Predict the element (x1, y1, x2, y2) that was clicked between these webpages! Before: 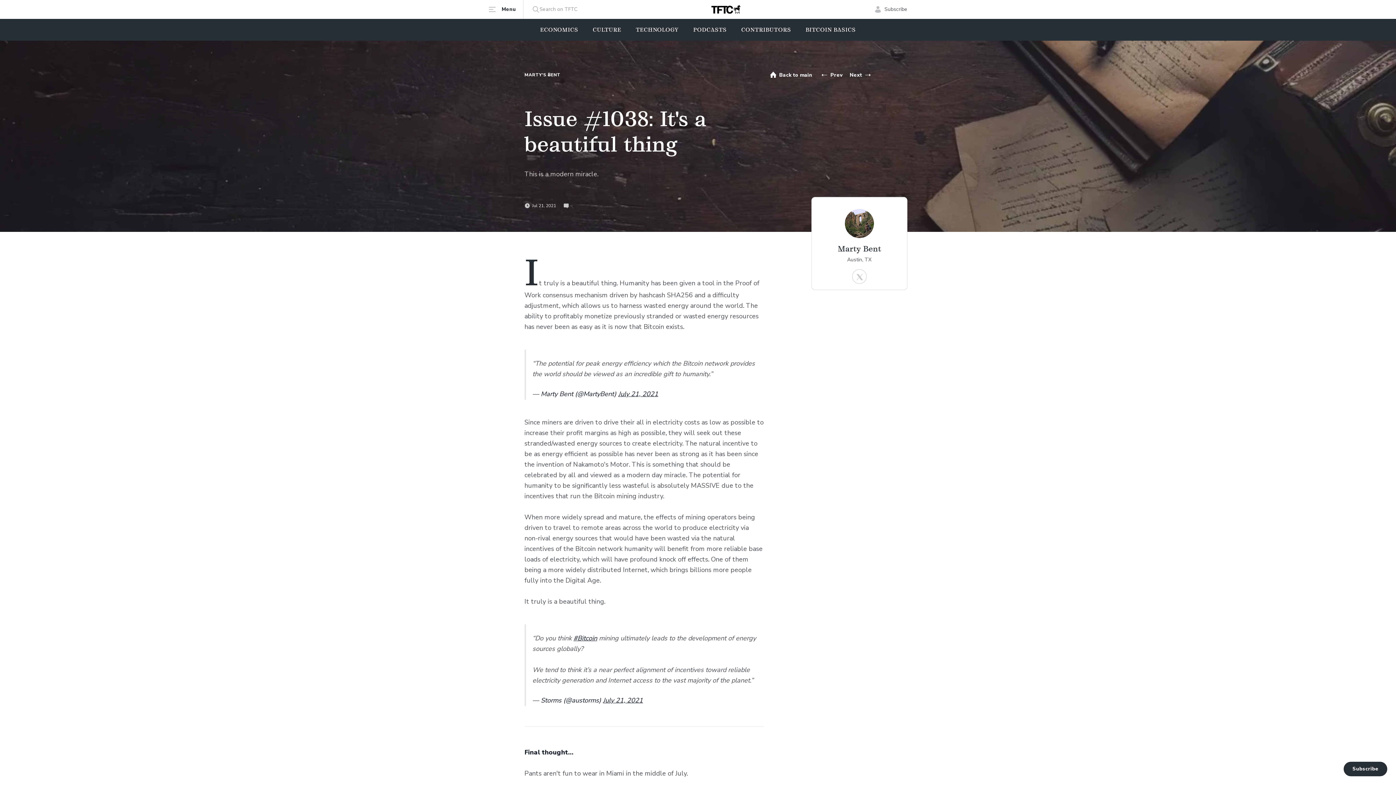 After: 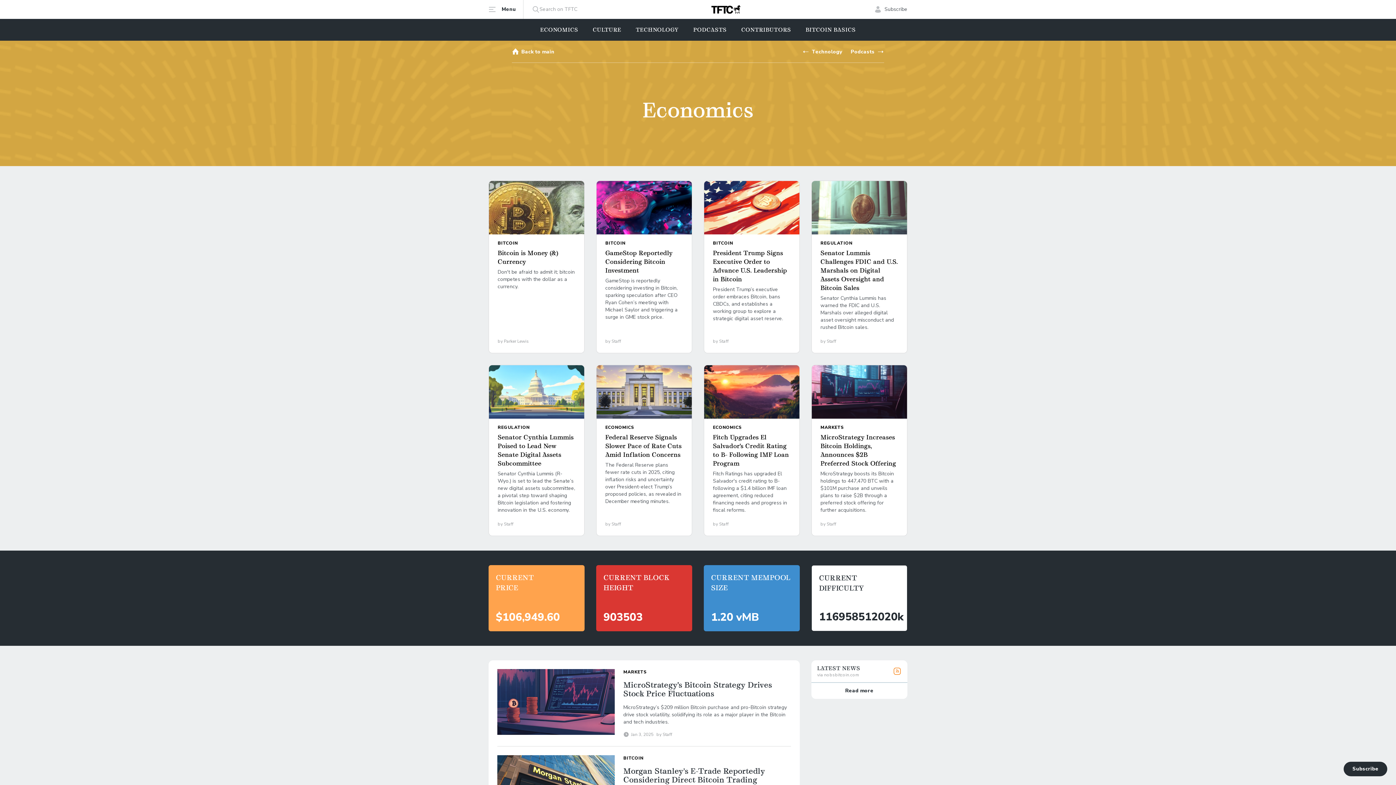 Action: label: ECONOMICS bbox: (540, 18, 578, 40)